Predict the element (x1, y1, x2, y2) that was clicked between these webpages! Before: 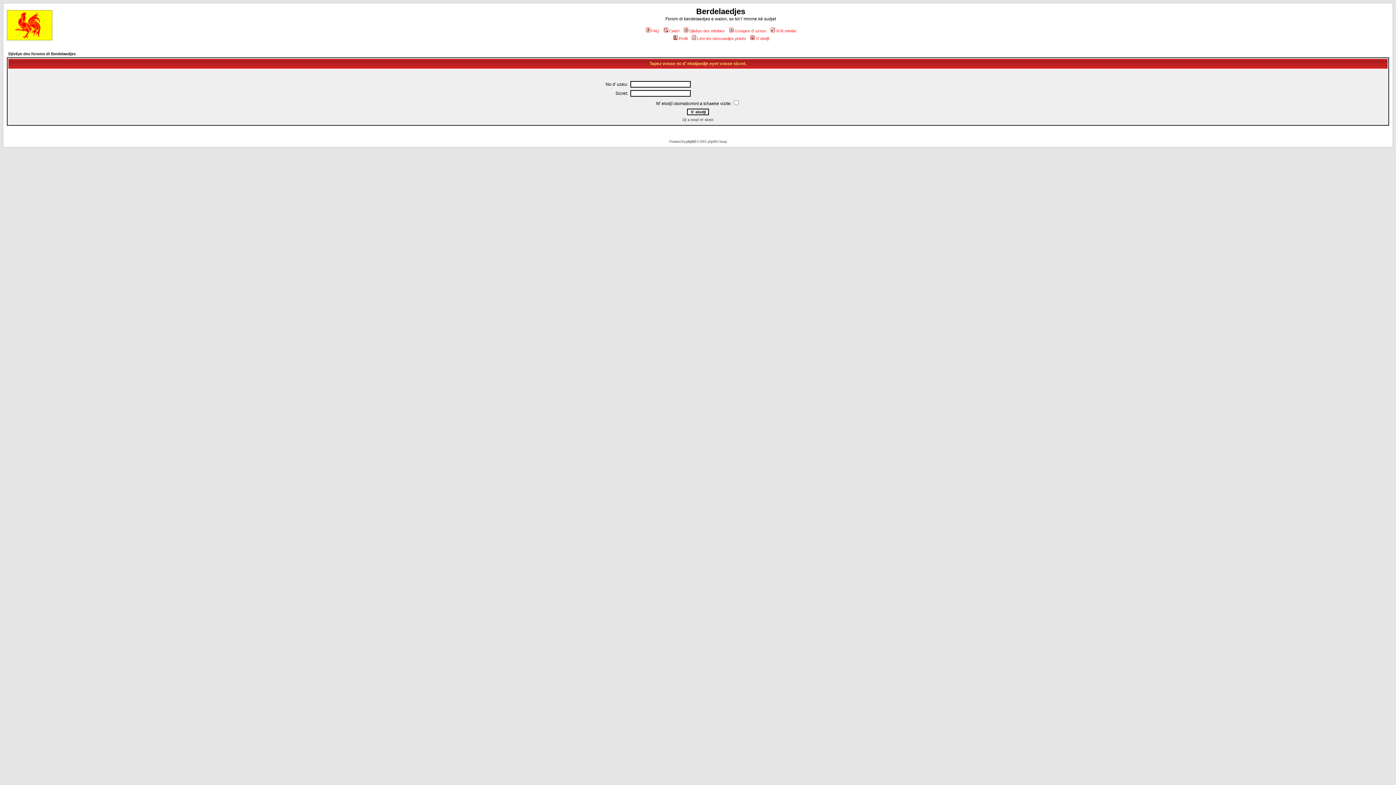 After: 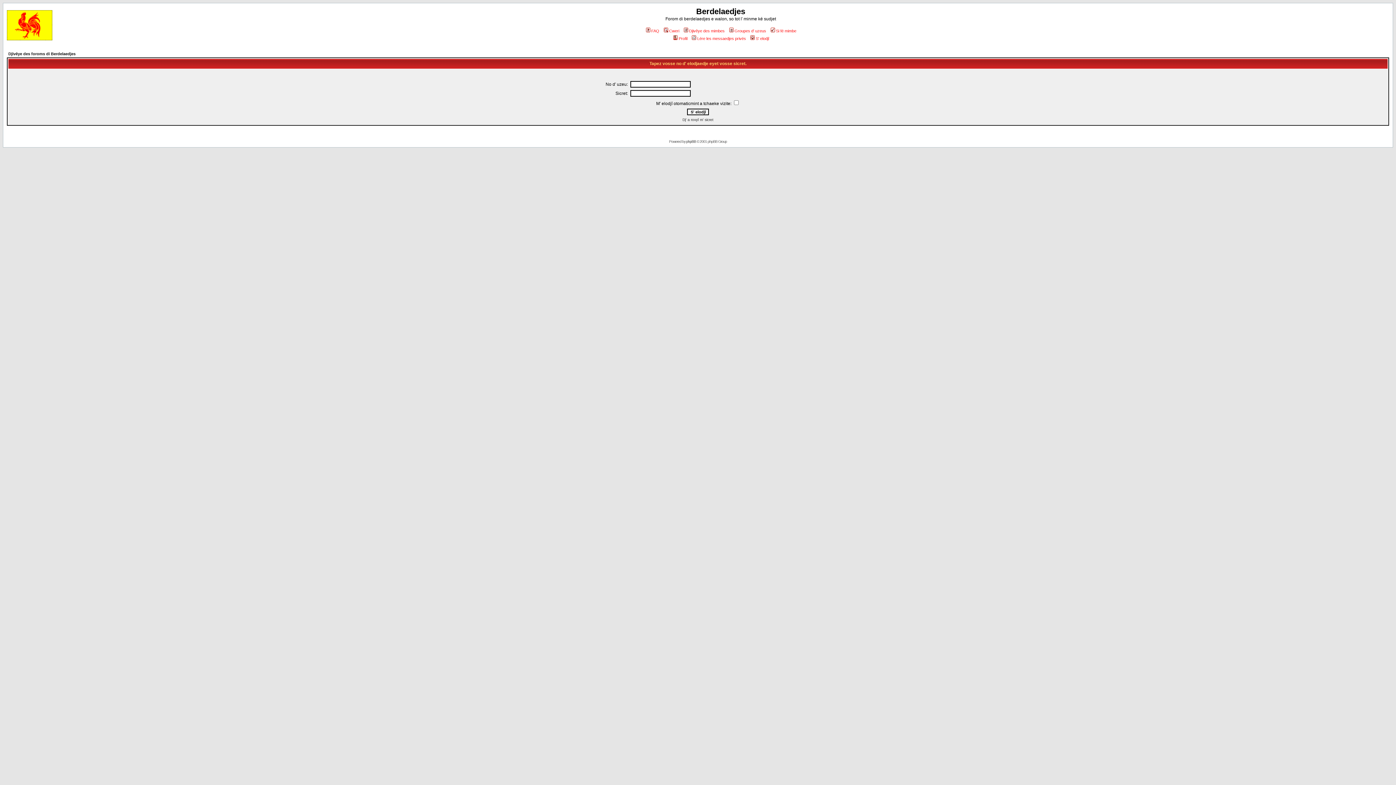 Action: bbox: (690, 36, 746, 40) label: Lére les messaedjes privés